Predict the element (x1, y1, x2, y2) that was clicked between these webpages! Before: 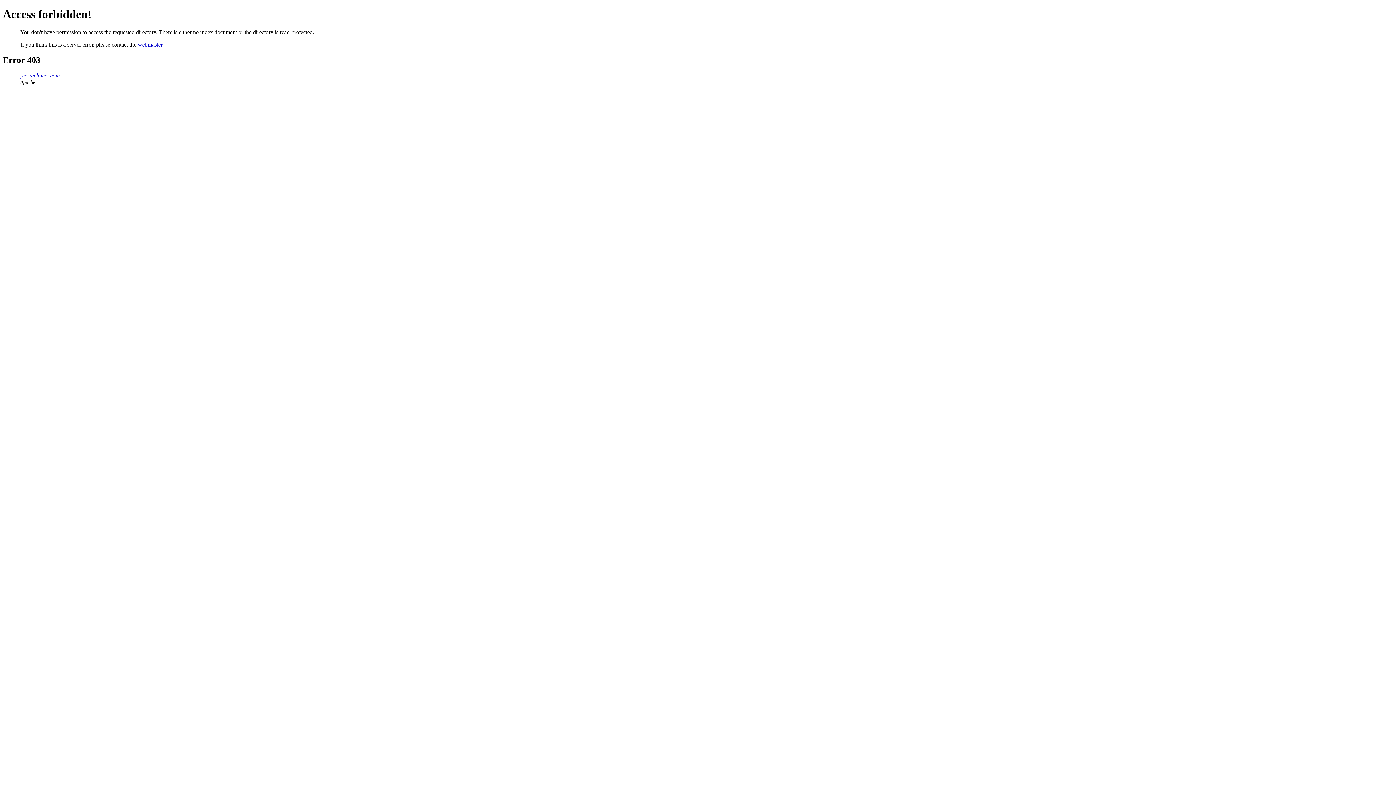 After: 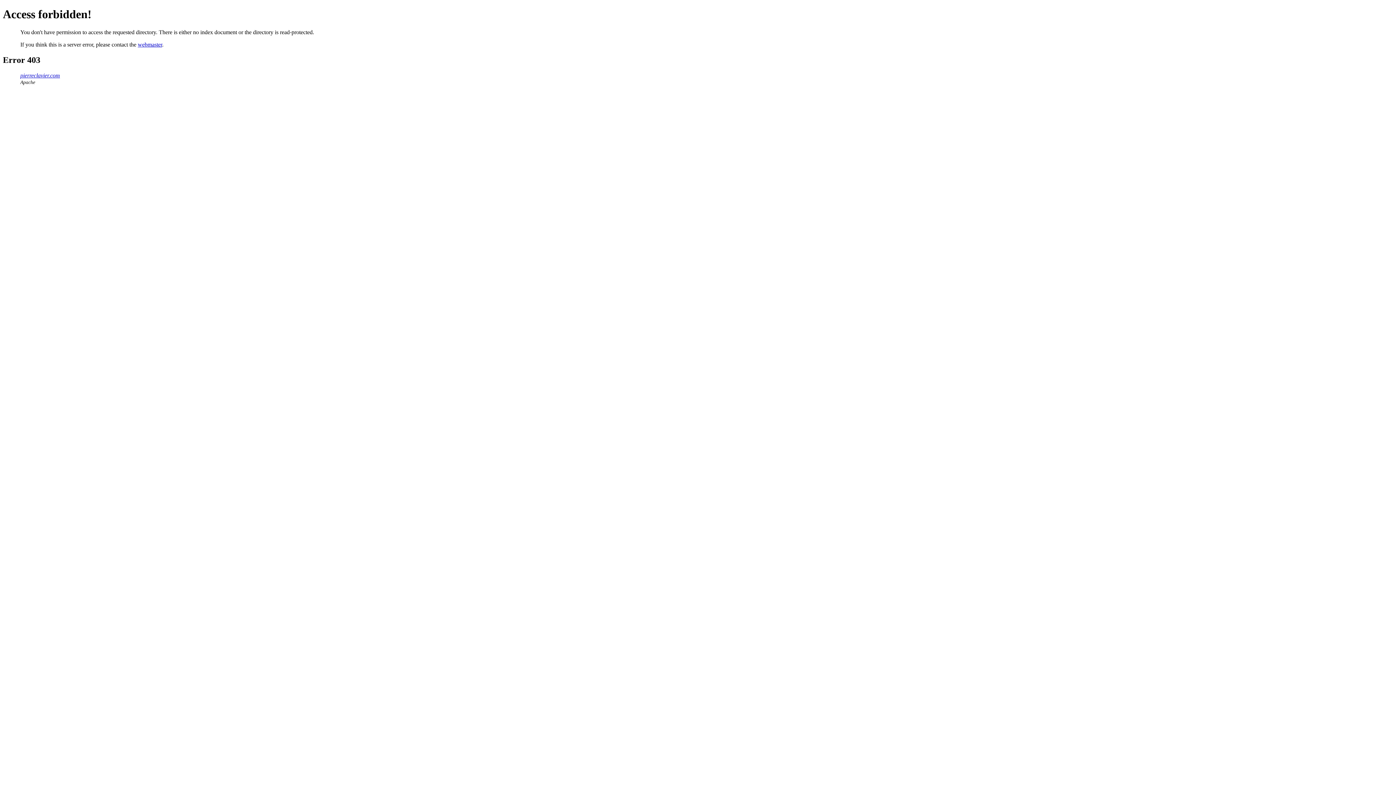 Action: bbox: (20, 72, 60, 78) label: pierreclavier.com